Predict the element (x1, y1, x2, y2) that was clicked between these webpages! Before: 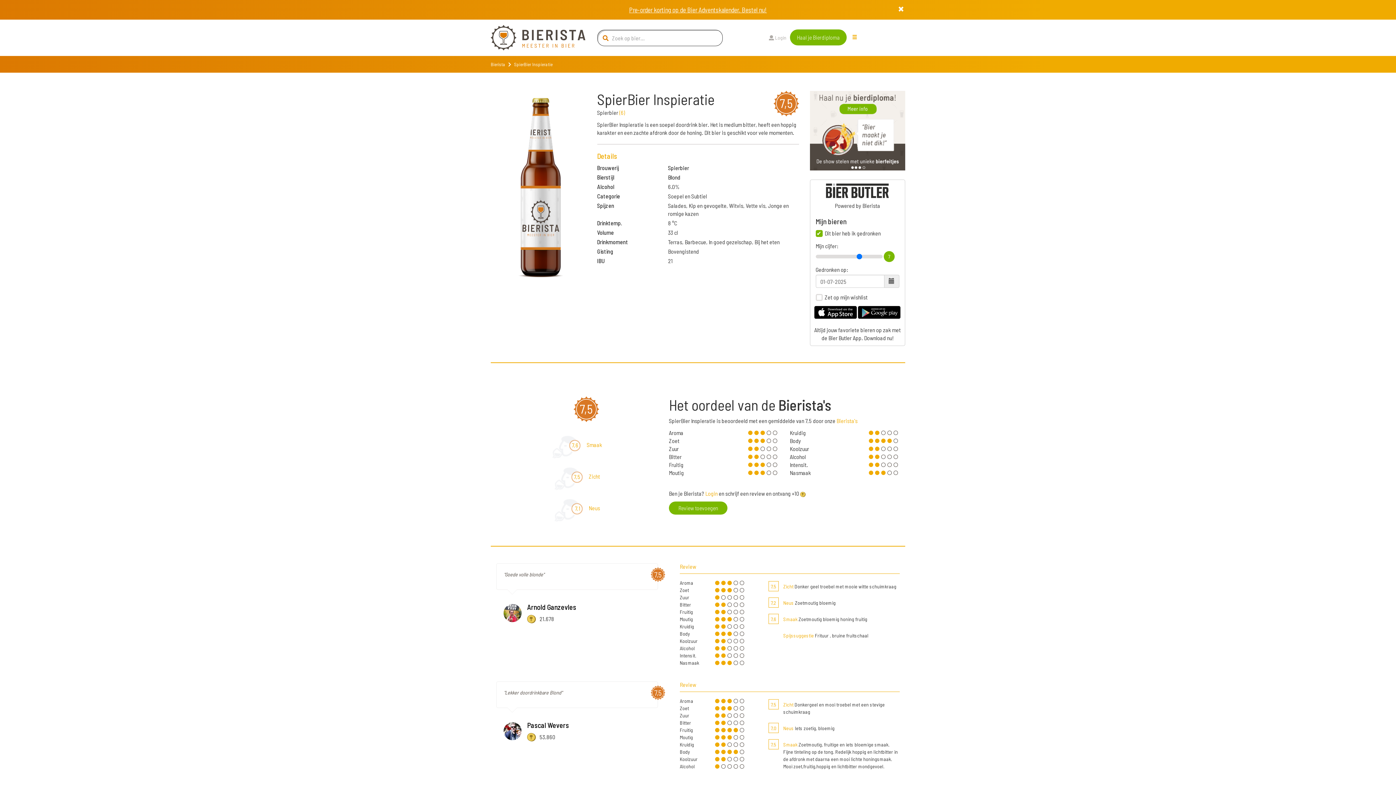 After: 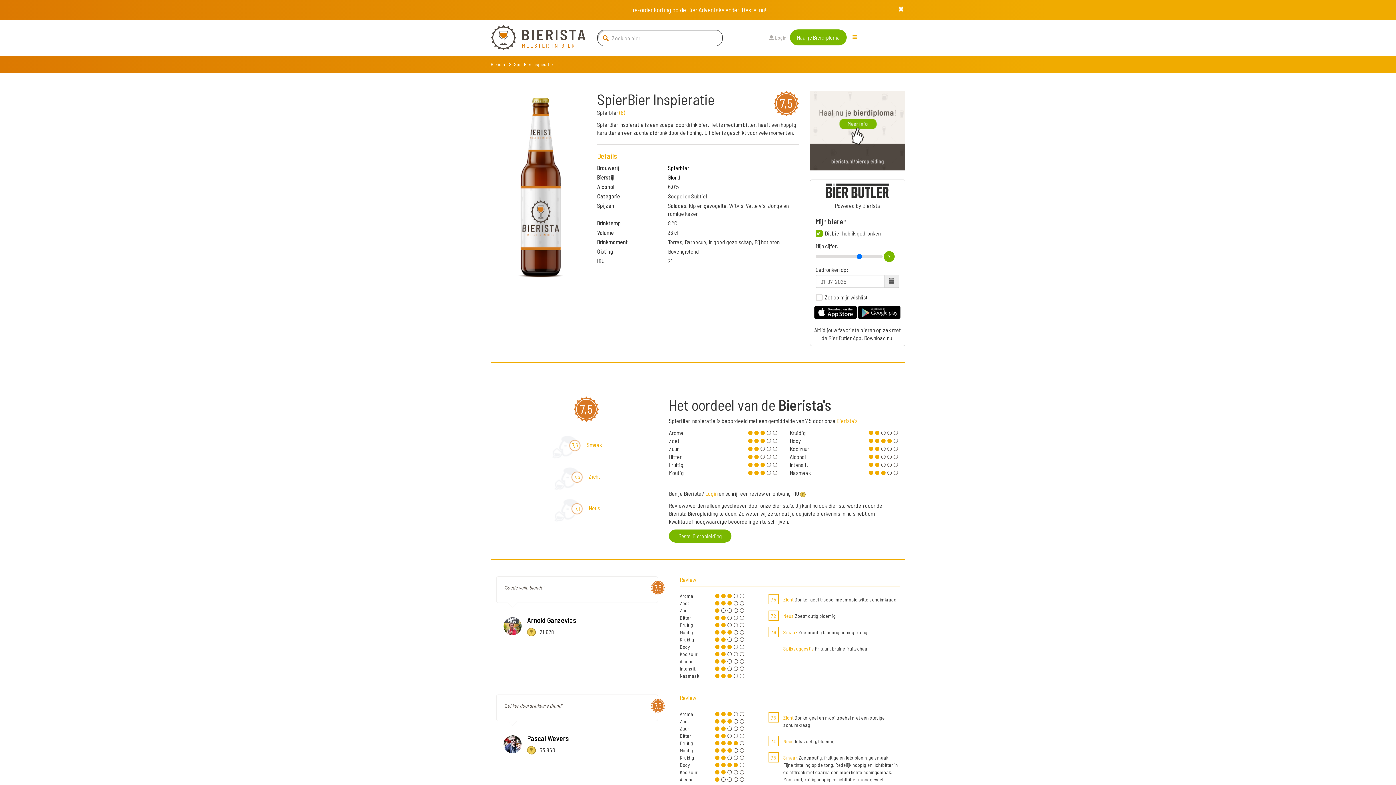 Action: bbox: (669, 501, 727, 514) label: Review toevoegen